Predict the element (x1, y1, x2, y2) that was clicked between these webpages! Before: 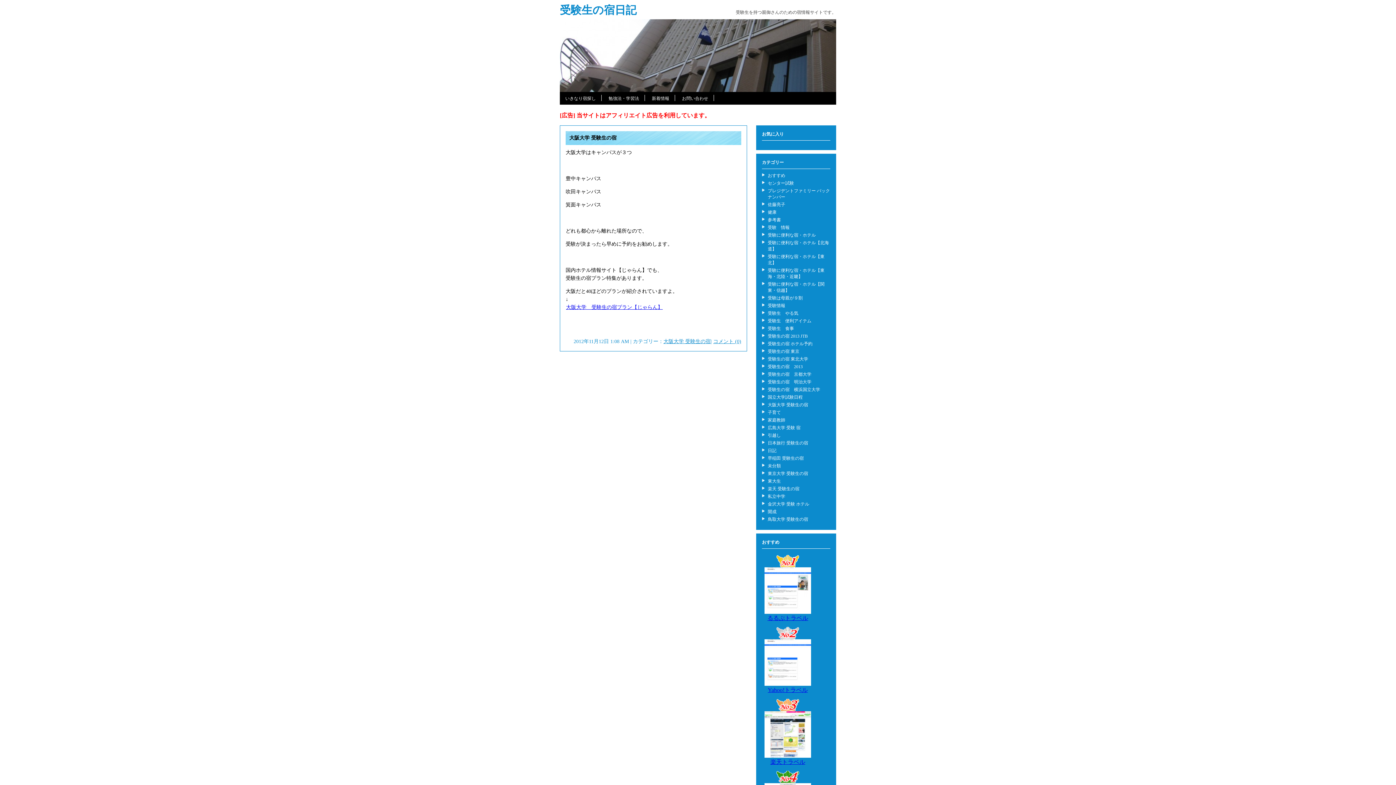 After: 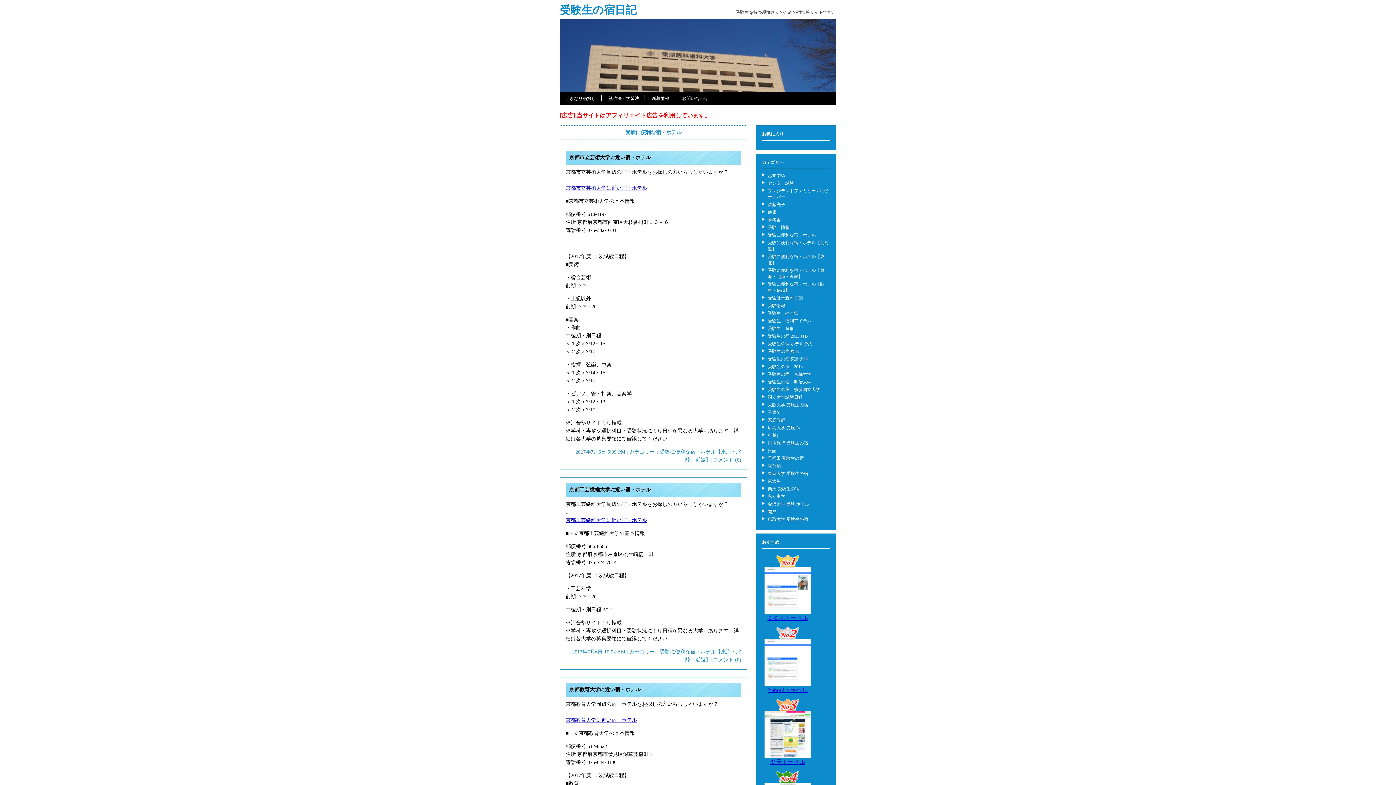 Action: label: 受験に便利な宿・ホテル bbox: (768, 232, 816, 237)